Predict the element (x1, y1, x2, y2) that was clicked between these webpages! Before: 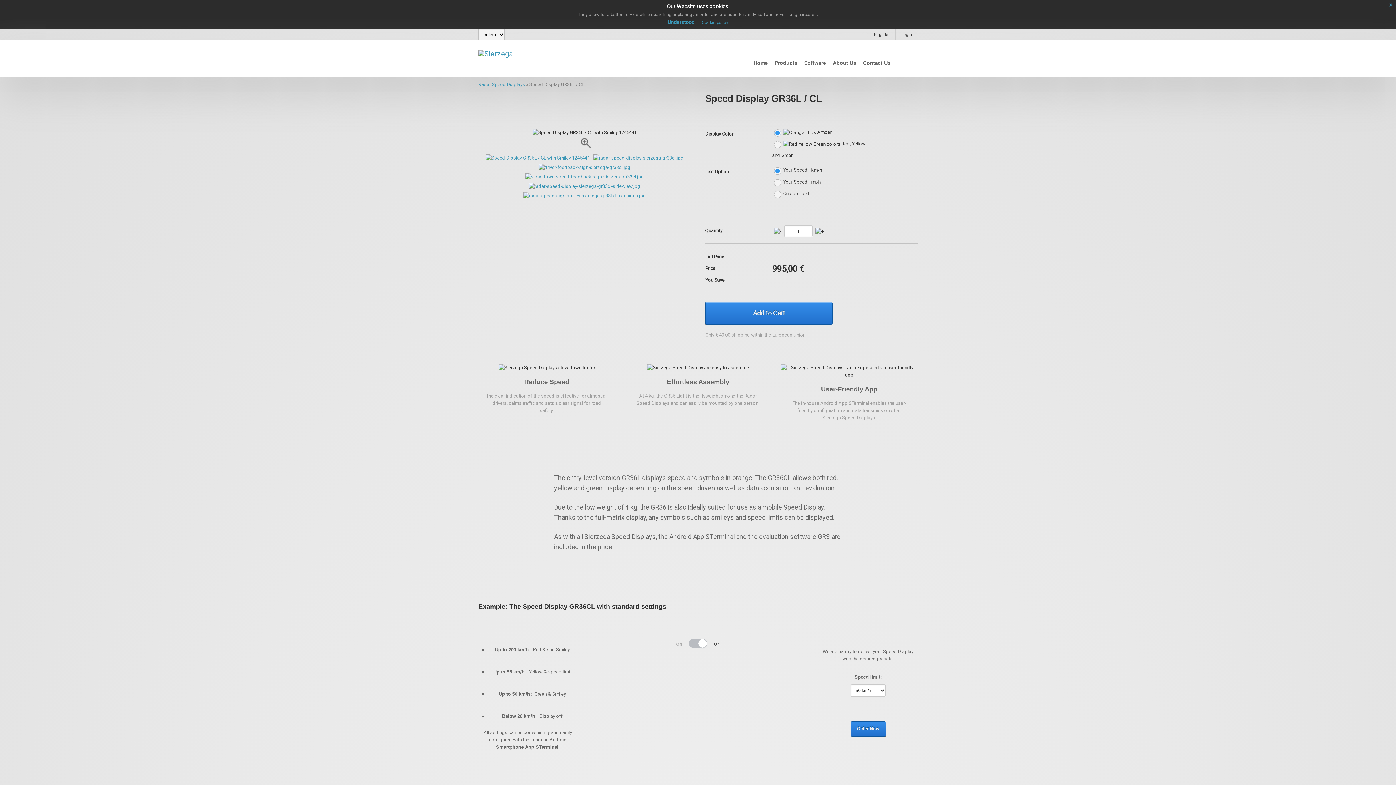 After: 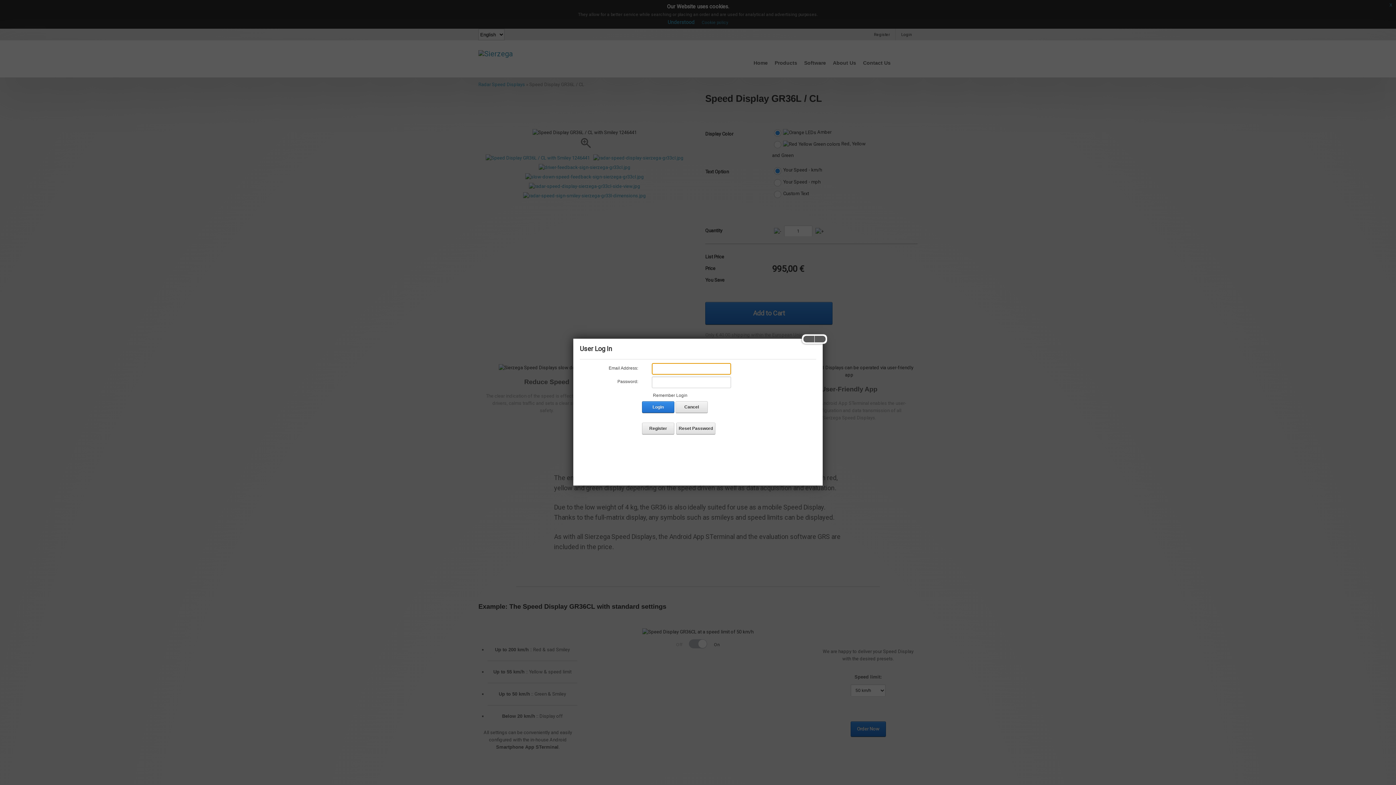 Action: bbox: (896, 28, 917, 40) label: Login